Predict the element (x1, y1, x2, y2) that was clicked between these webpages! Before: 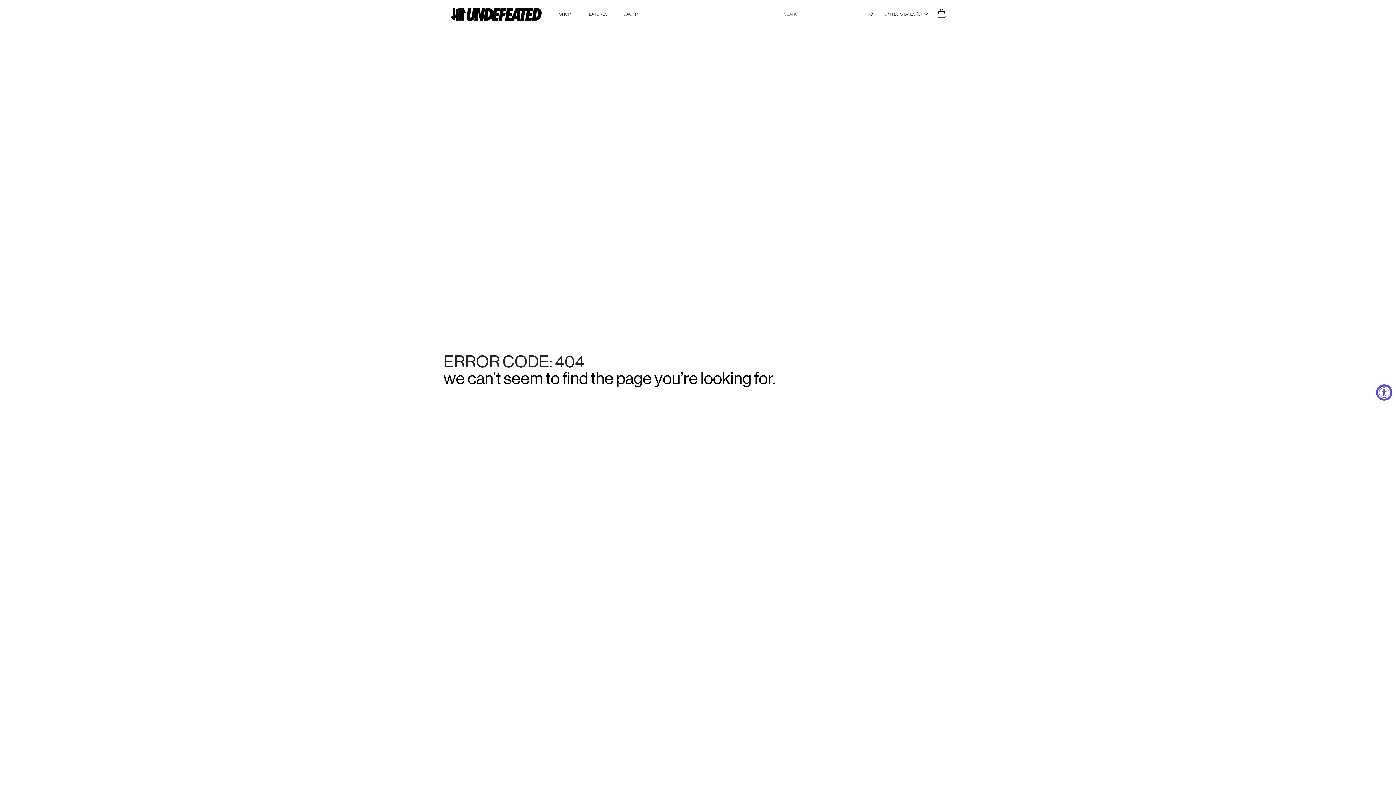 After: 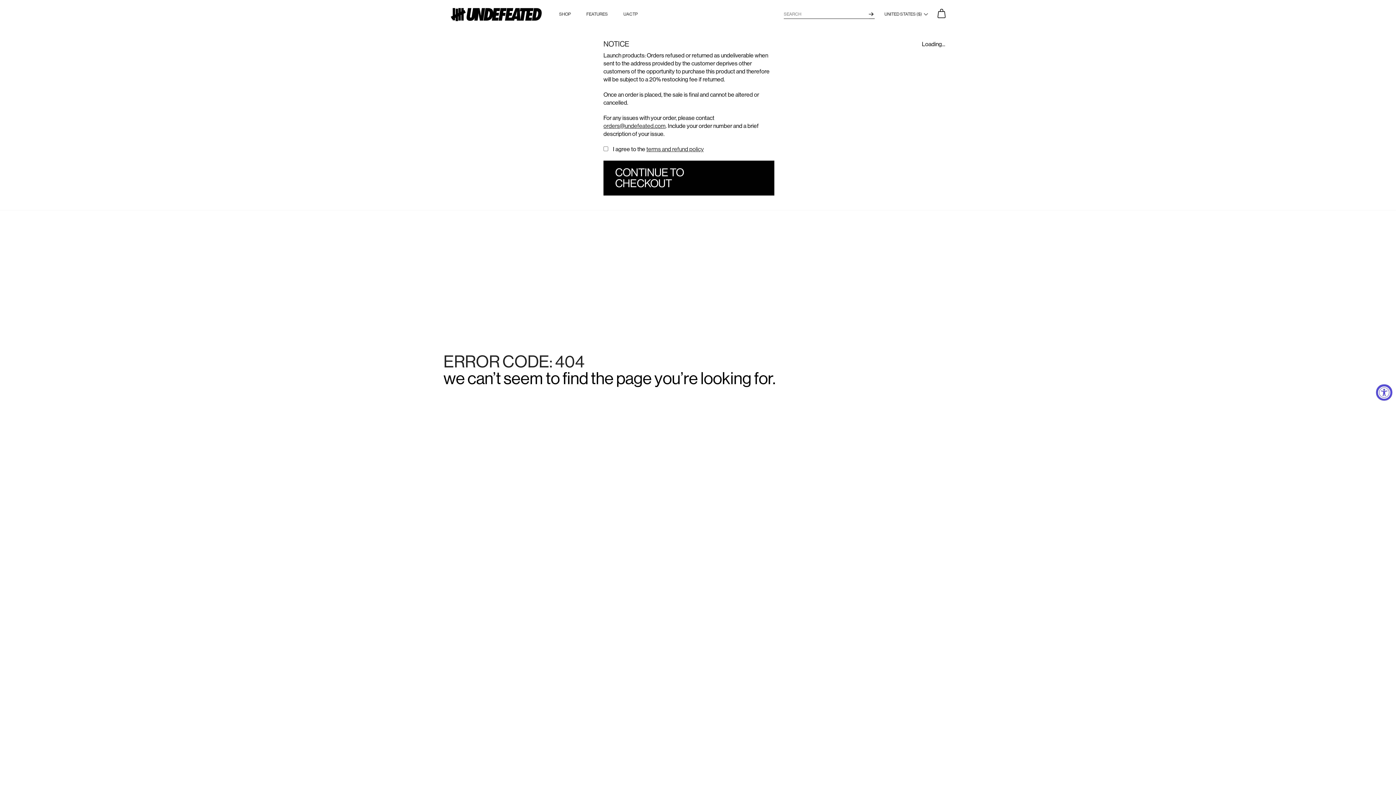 Action: bbox: (938, 8, 945, 20) label: 0